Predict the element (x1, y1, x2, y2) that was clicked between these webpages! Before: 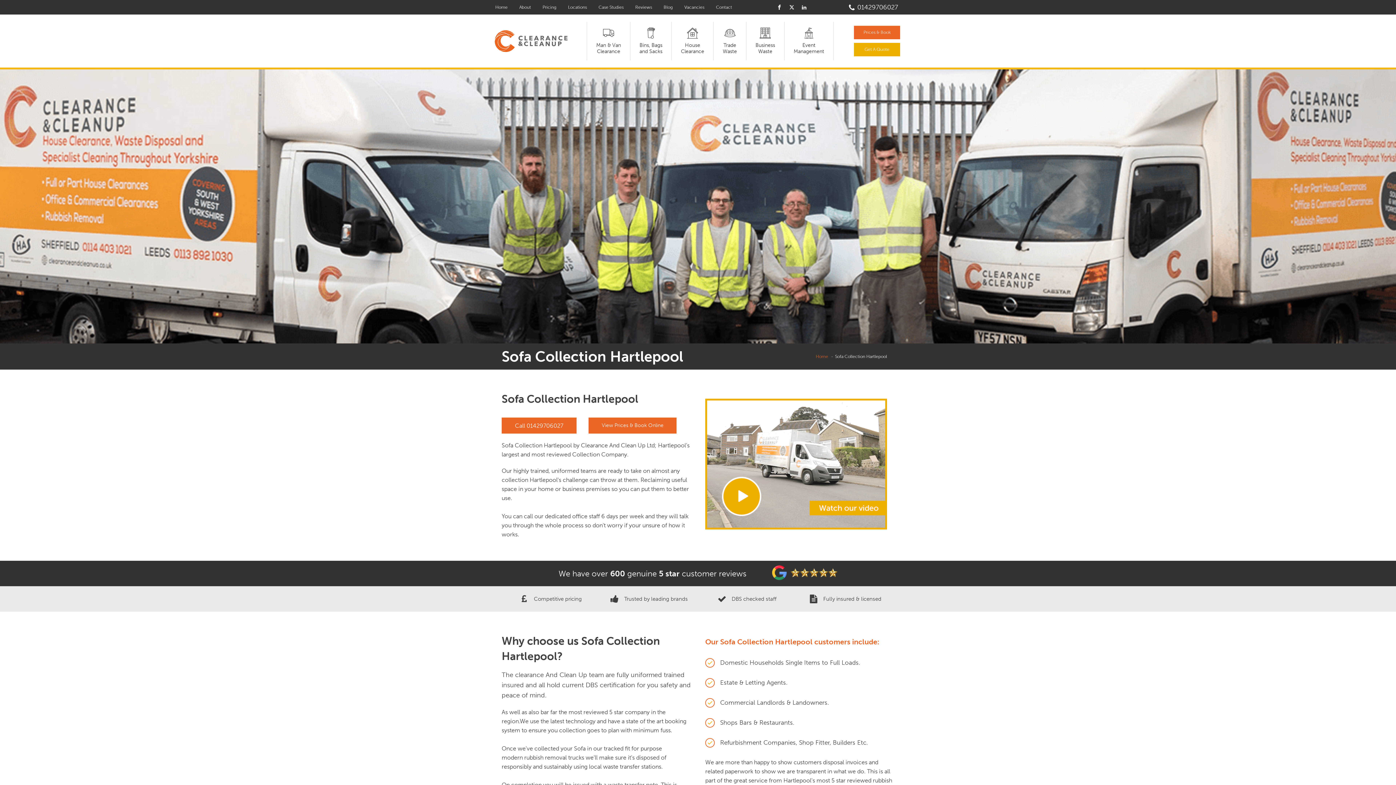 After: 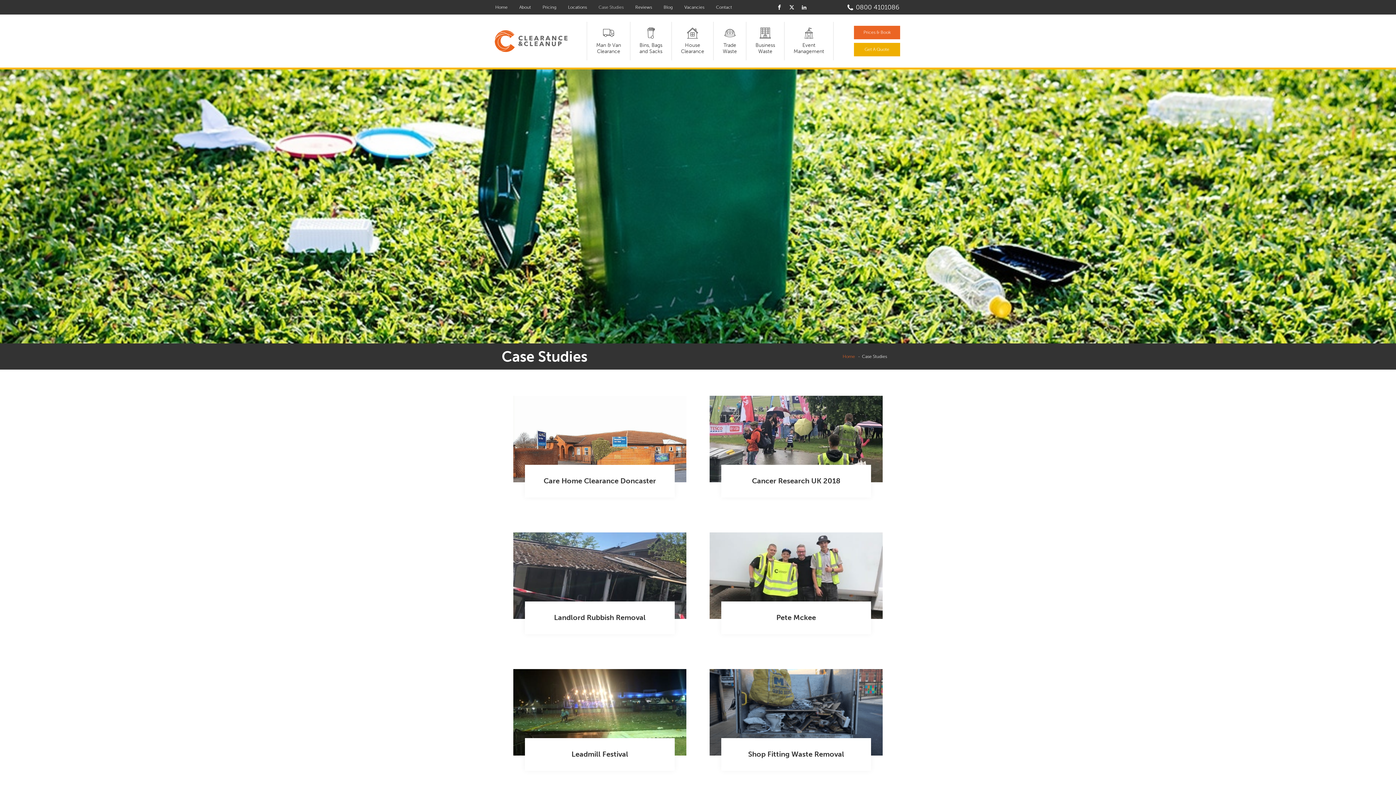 Action: bbox: (592, 0, 629, 14) label: Case Studies